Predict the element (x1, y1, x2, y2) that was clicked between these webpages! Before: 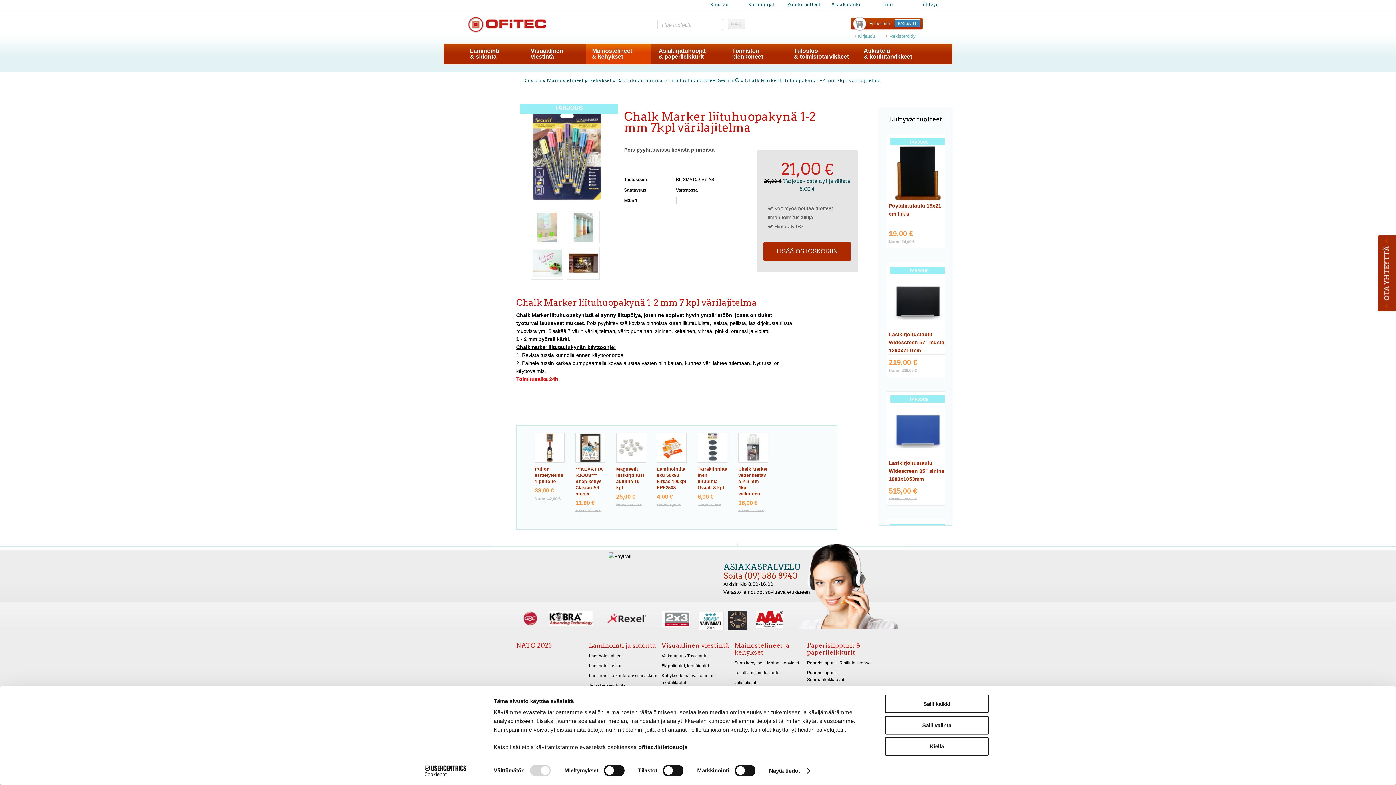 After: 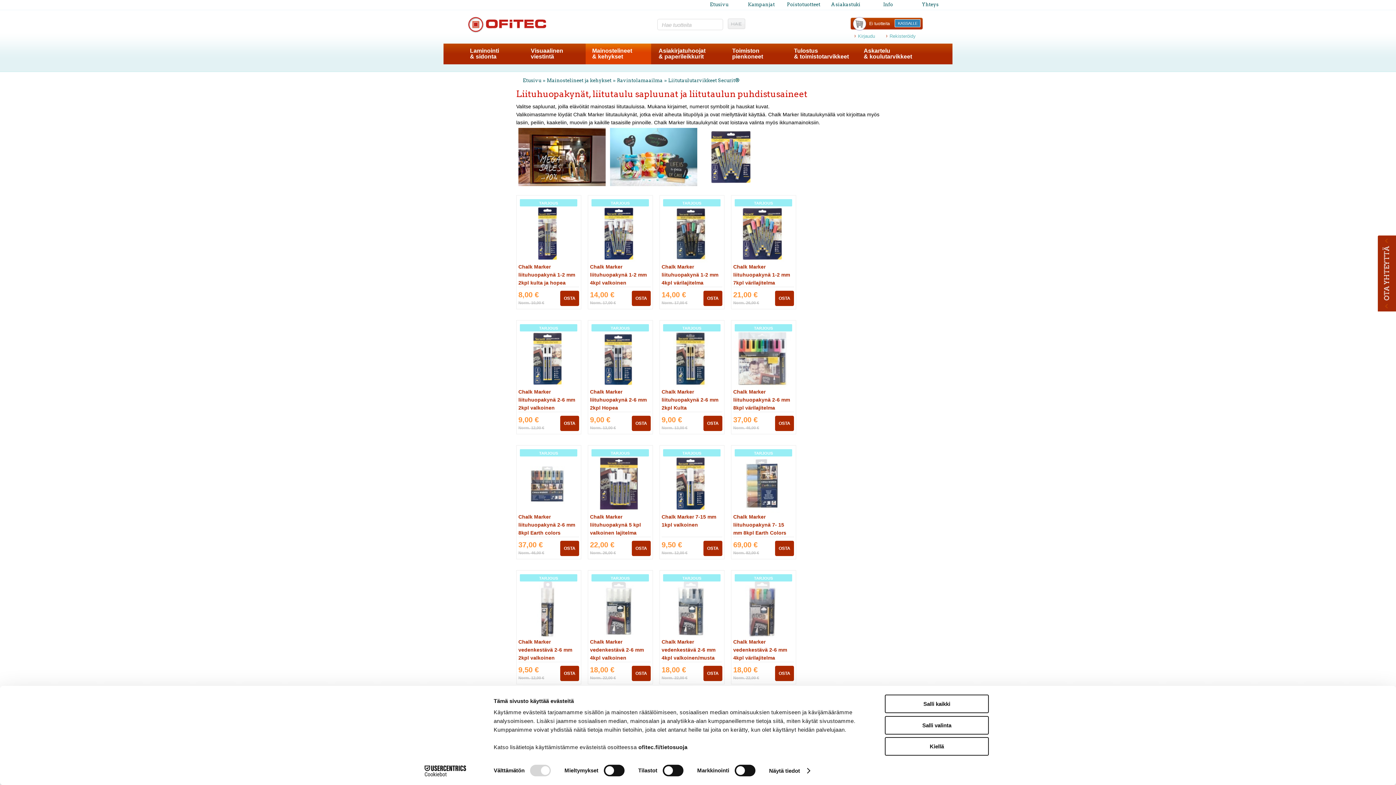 Action: label: Liitutaulutarvikkeet Securit®  bbox: (668, 77, 741, 83)